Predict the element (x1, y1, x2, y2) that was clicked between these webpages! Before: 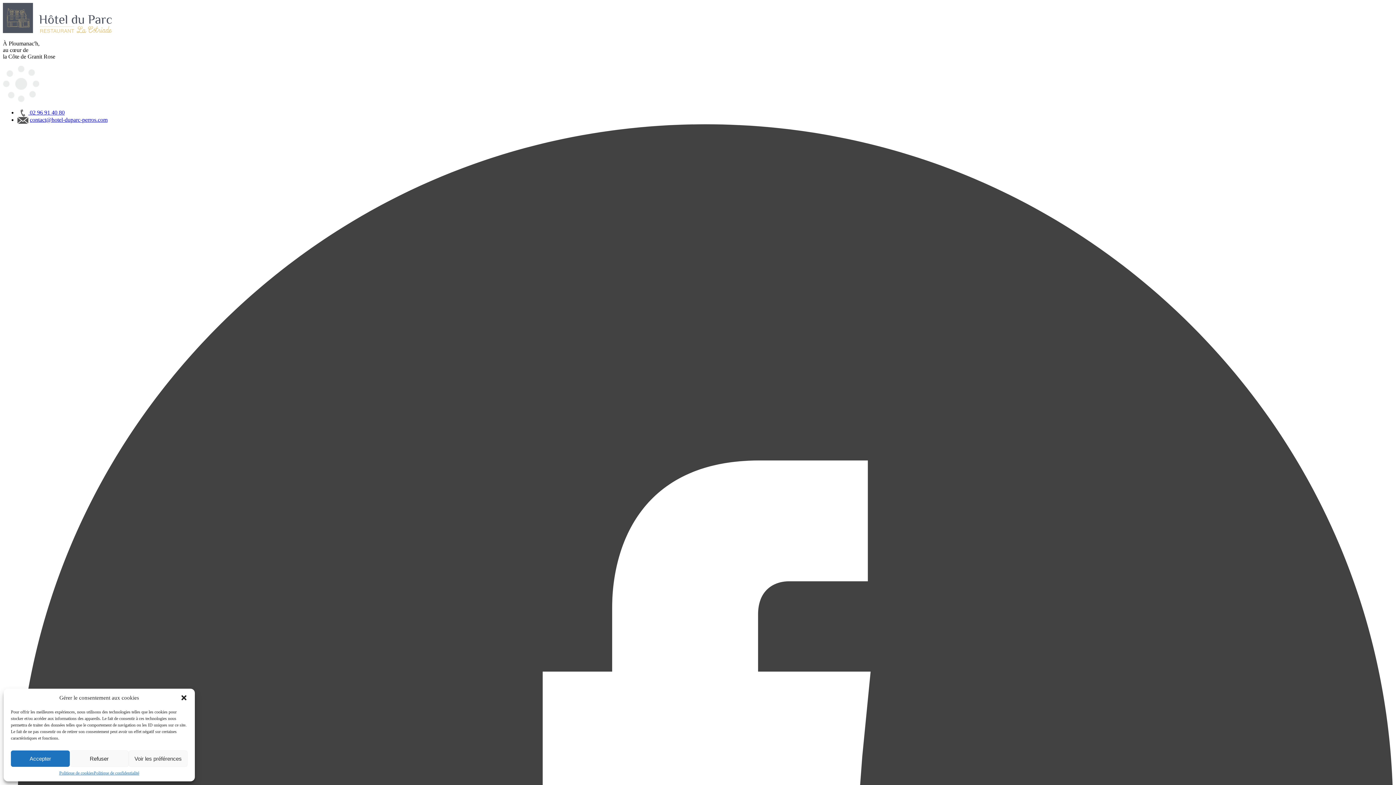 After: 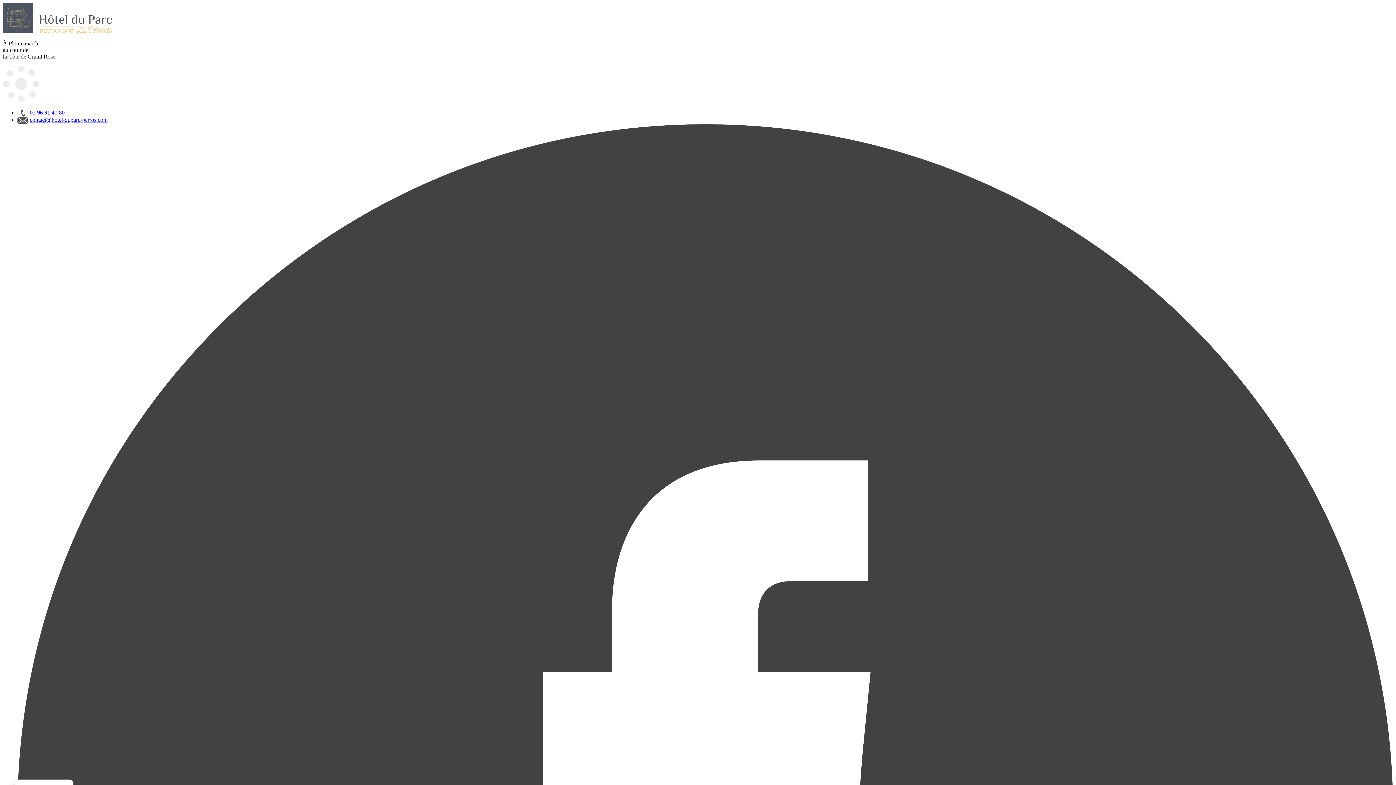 Action: bbox: (69, 750, 128, 767) label: Refuser